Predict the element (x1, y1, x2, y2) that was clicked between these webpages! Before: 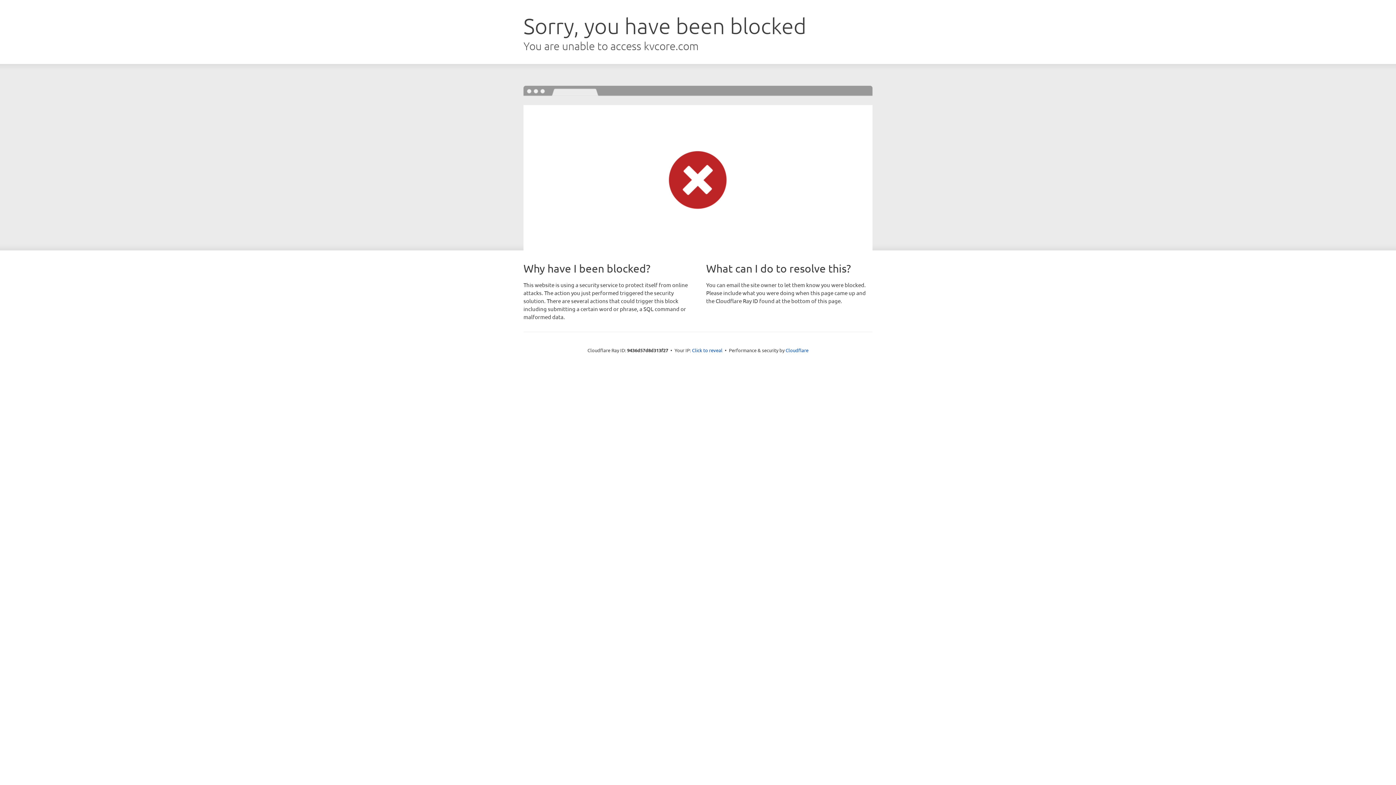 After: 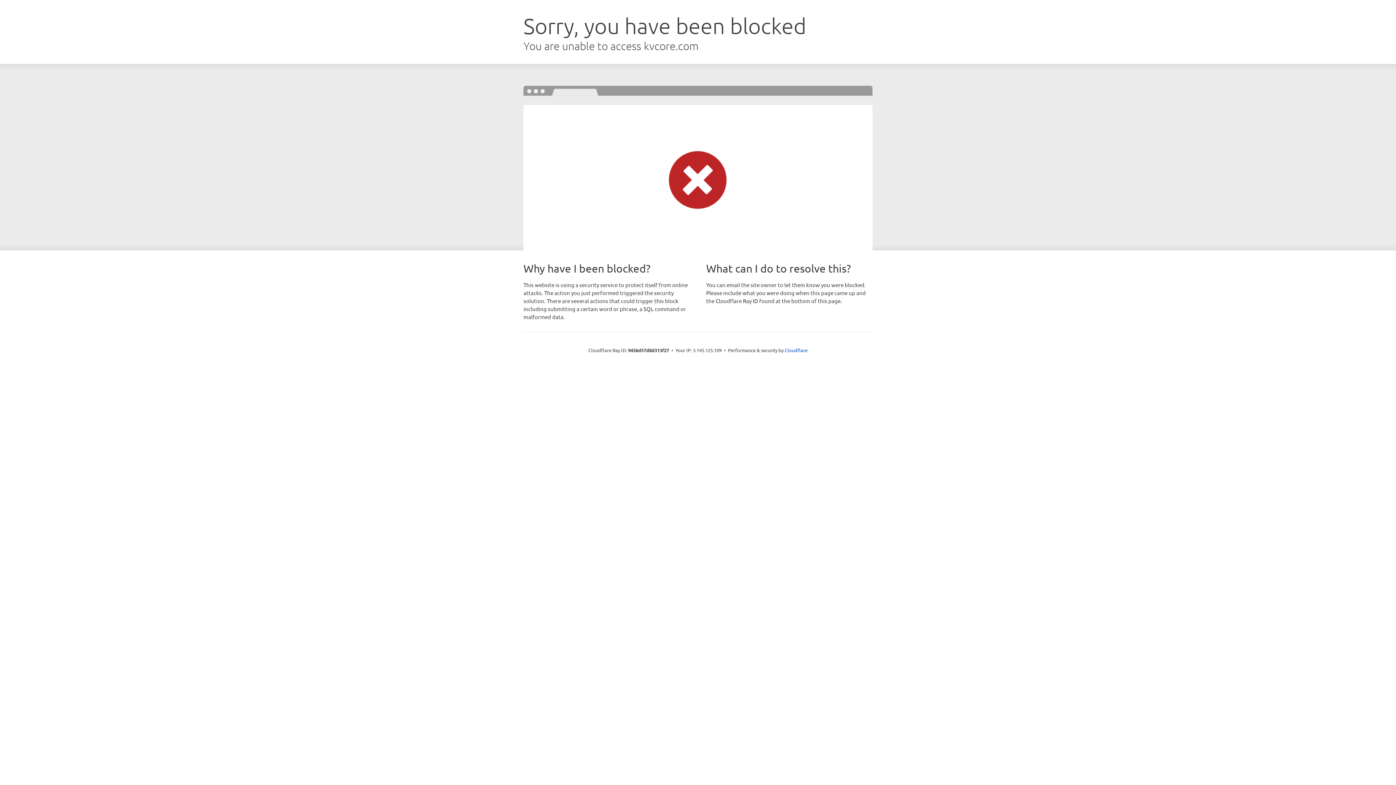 Action: label: Click to reveal bbox: (692, 346, 722, 353)